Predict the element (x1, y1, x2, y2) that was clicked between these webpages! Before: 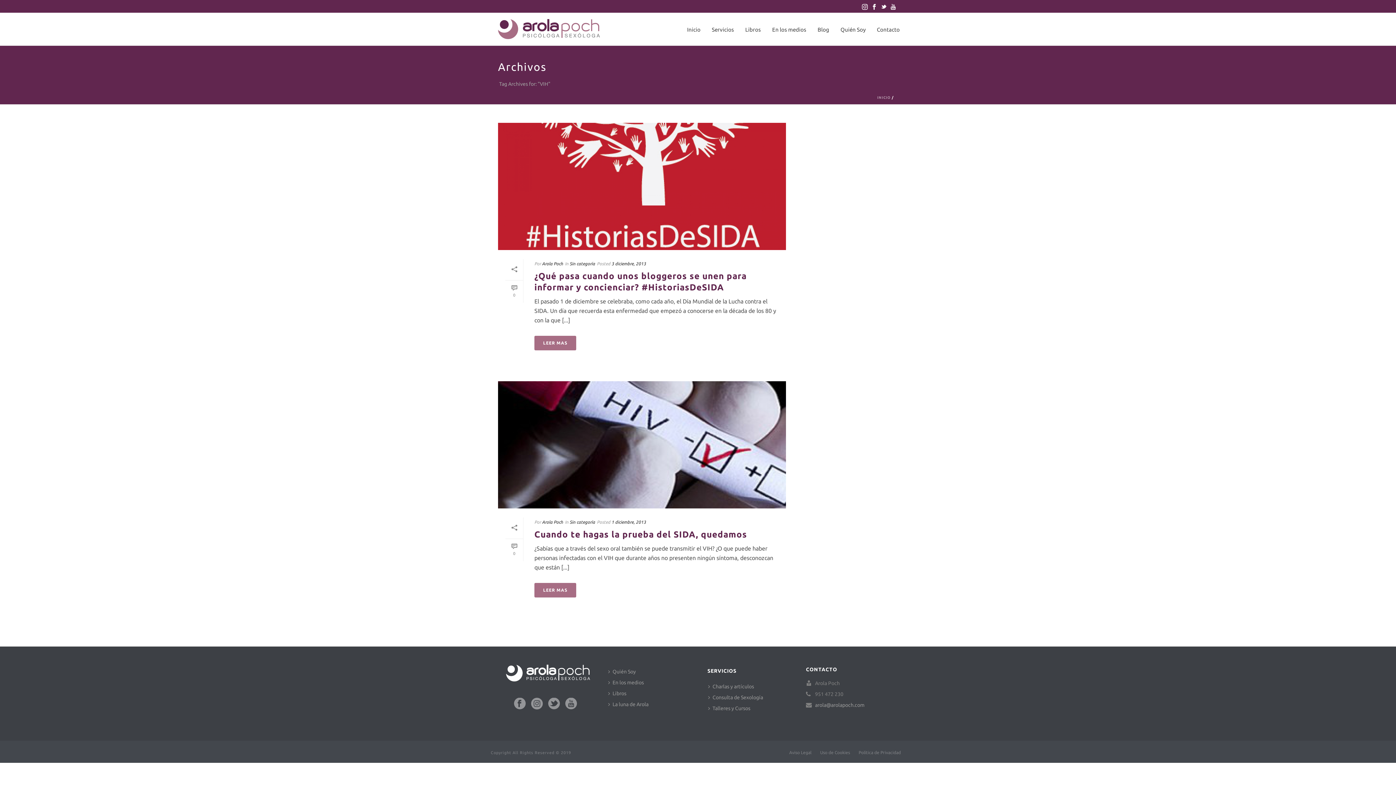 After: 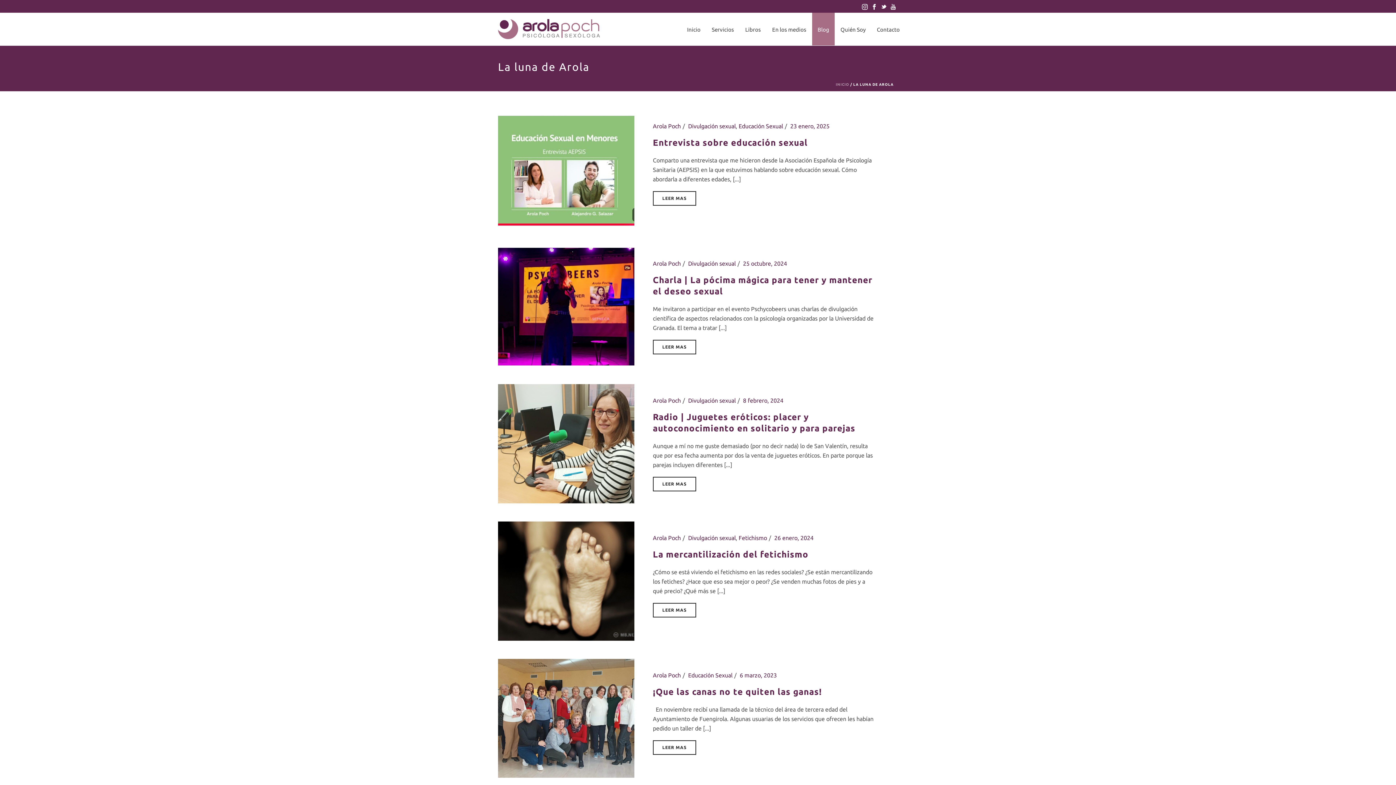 Action: label: La luna de Arola bbox: (607, 699, 649, 710)